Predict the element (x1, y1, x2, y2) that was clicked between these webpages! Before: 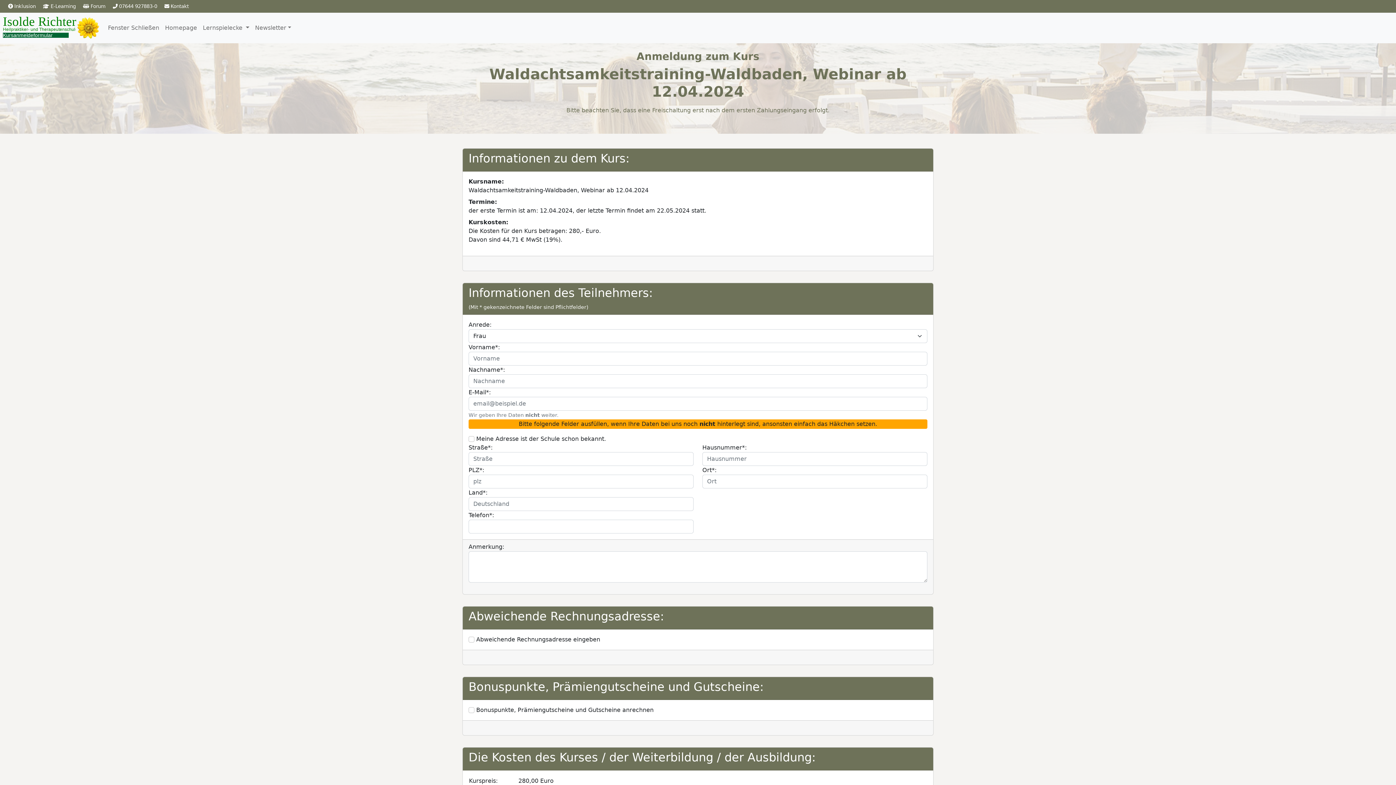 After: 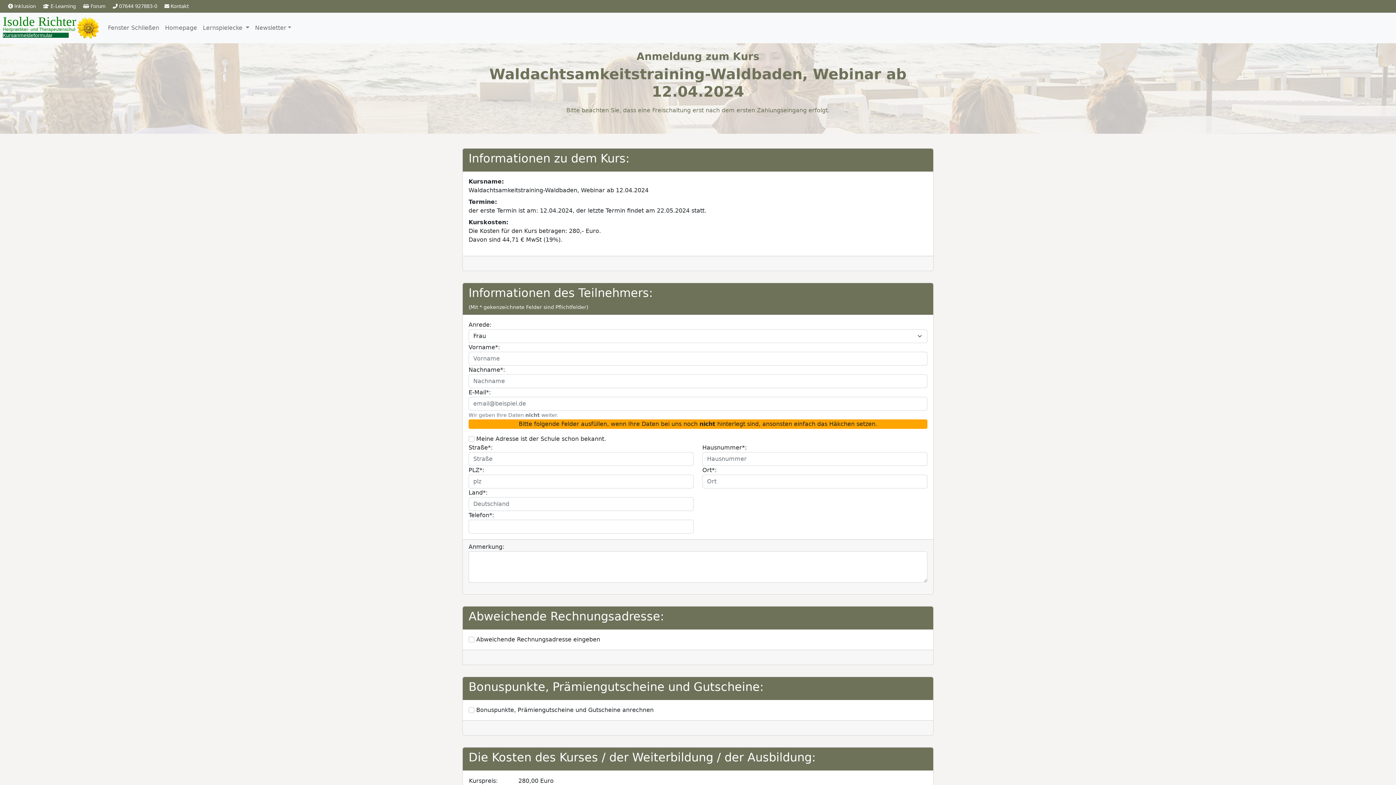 Action: label:  E-Learning bbox: (43, 3, 75, 9)